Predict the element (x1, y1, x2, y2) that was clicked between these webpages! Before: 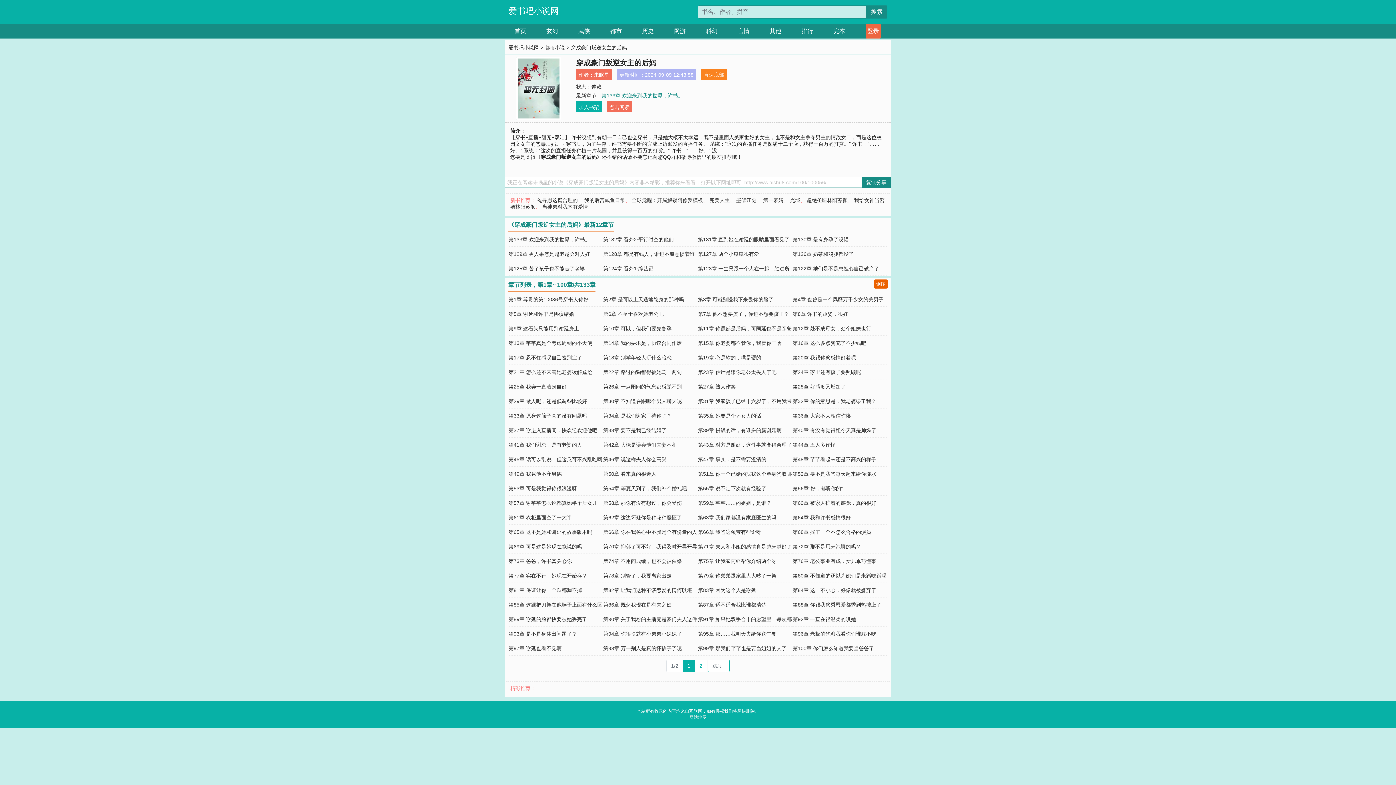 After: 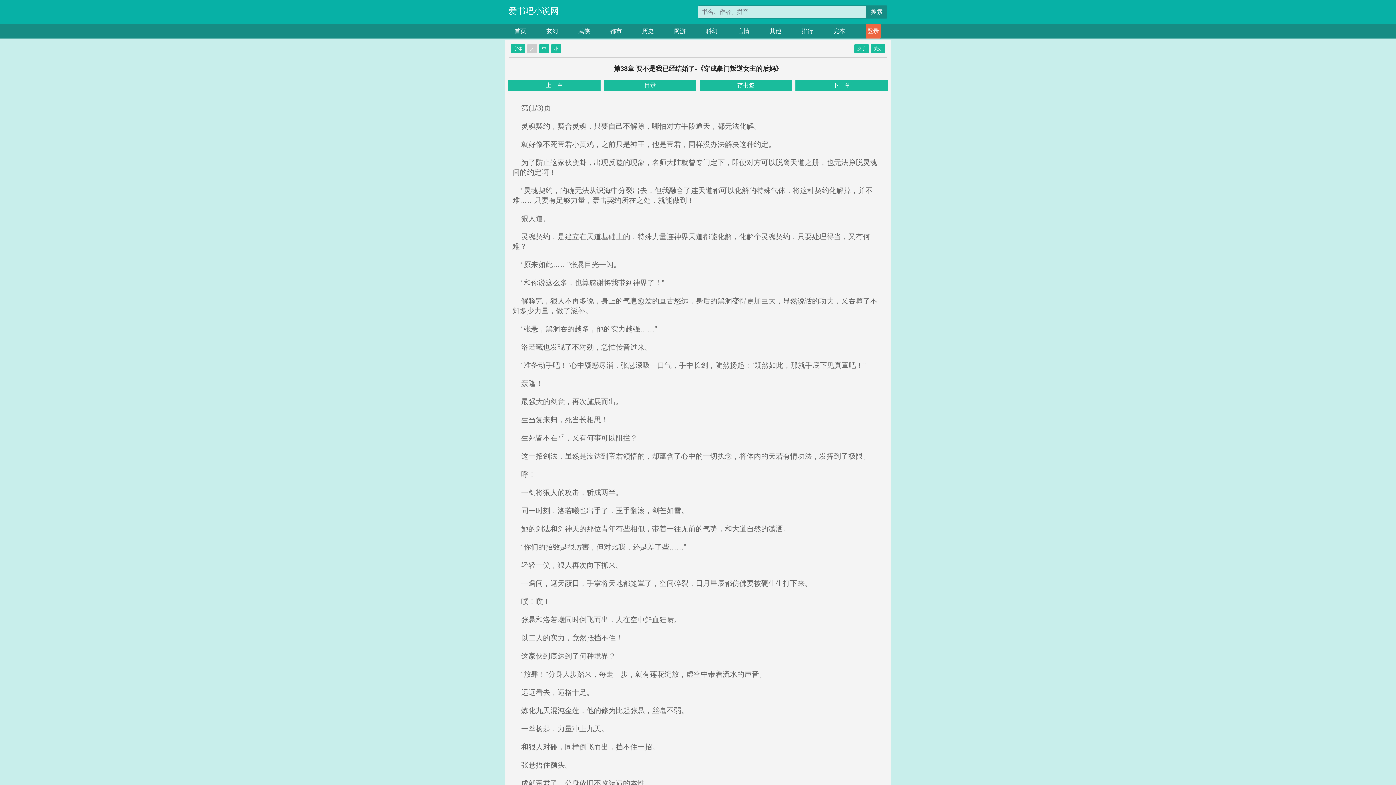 Action: bbox: (603, 427, 666, 433) label: 第38章 要不是我已经结婚了